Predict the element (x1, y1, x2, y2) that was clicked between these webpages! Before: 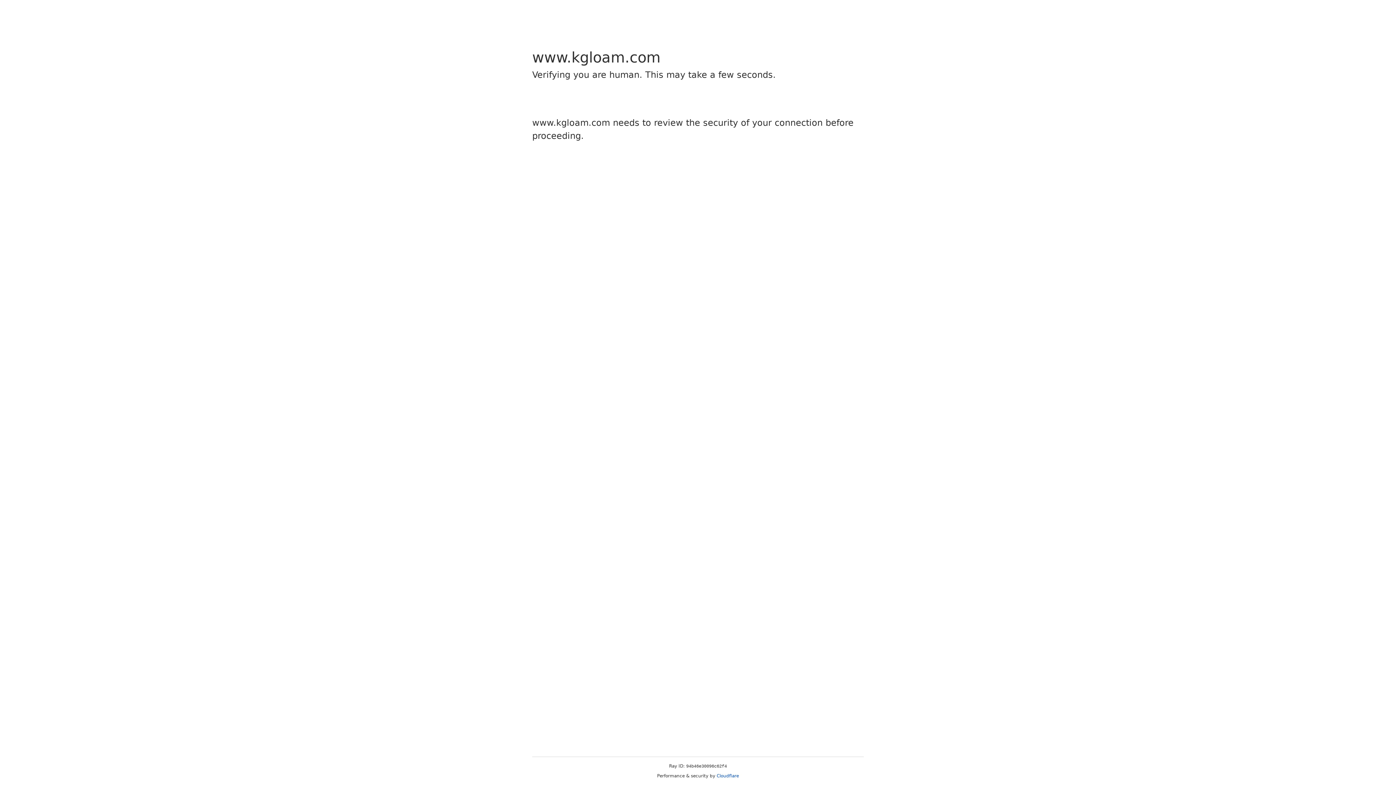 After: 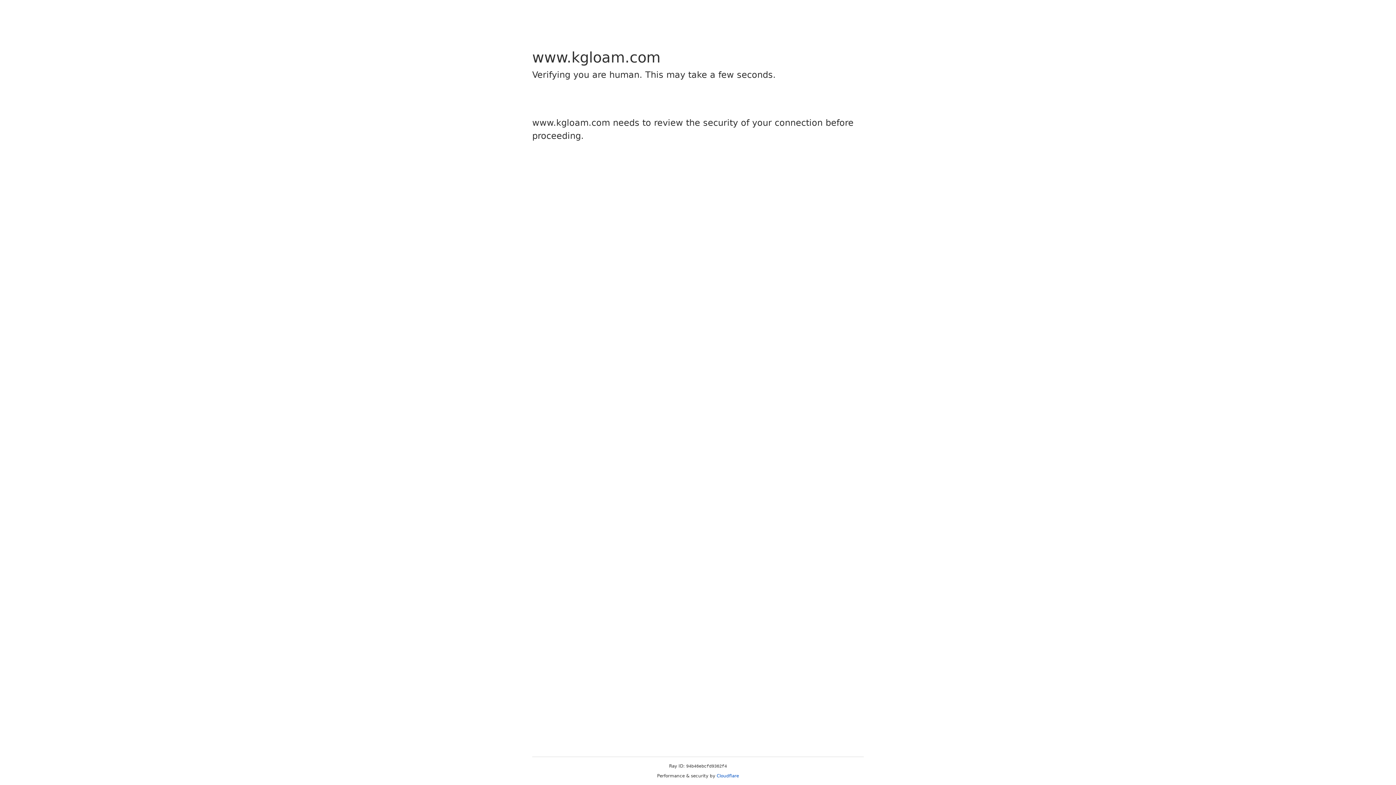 Action: bbox: (716, 773, 739, 778) label: Cloudflare